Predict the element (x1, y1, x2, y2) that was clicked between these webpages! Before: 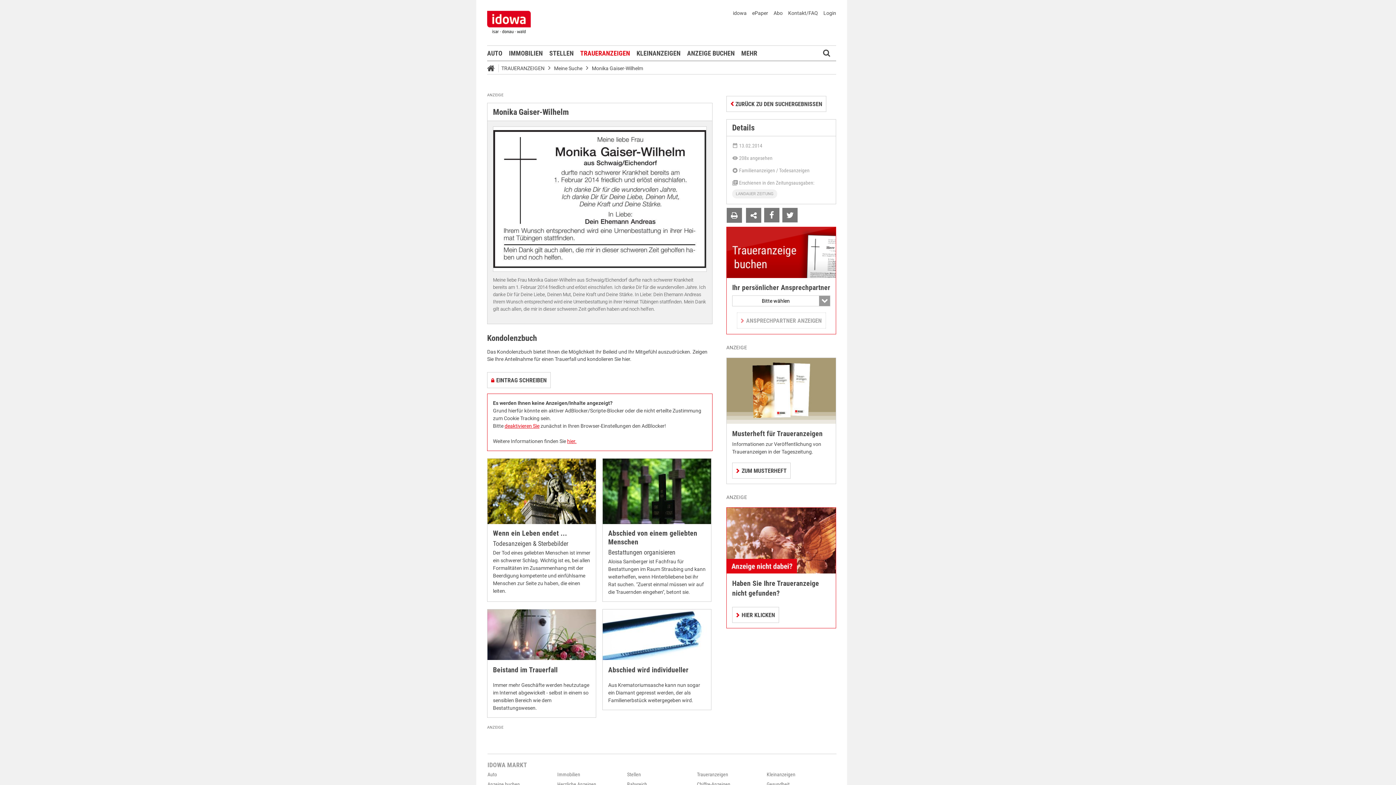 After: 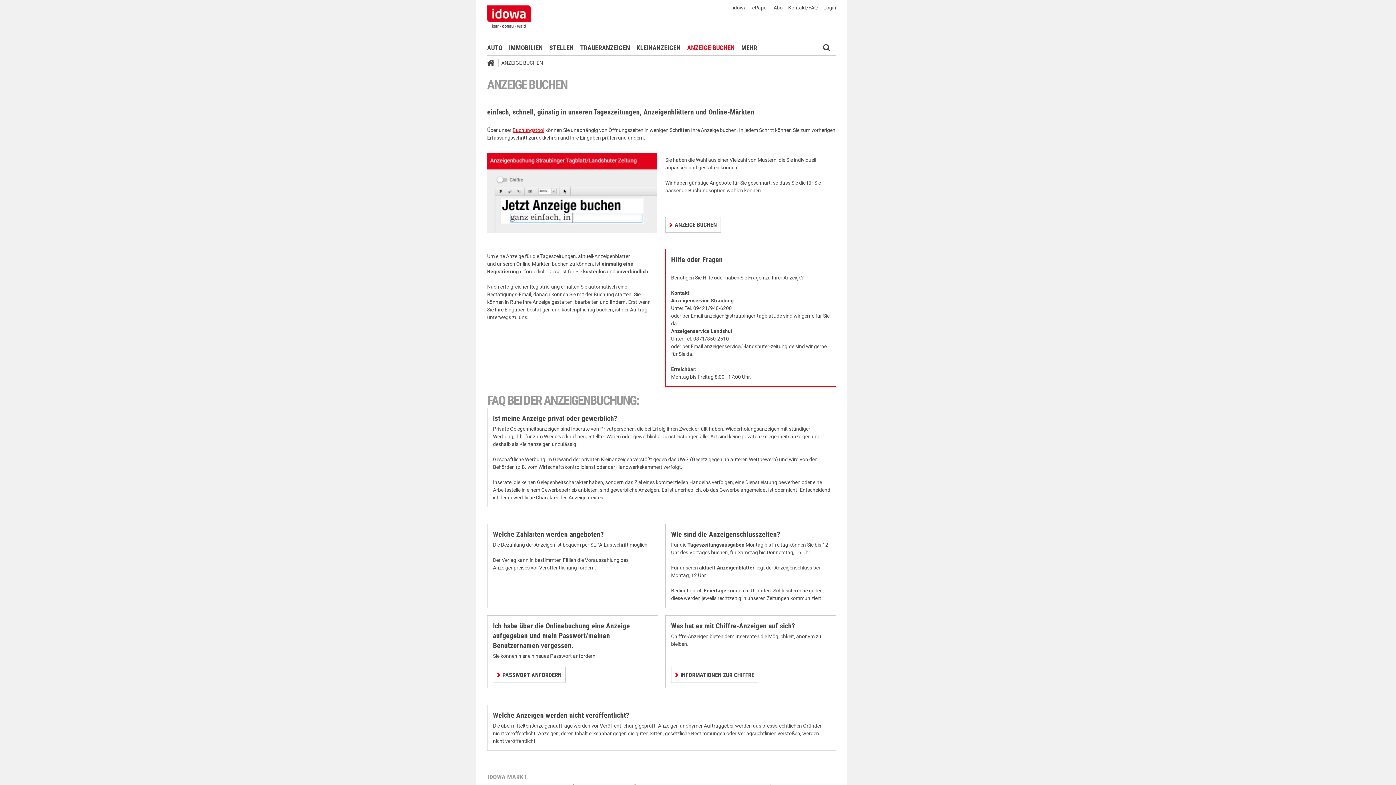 Action: bbox: (687, 45, 734, 60) label: ANZEIGE BUCHEN